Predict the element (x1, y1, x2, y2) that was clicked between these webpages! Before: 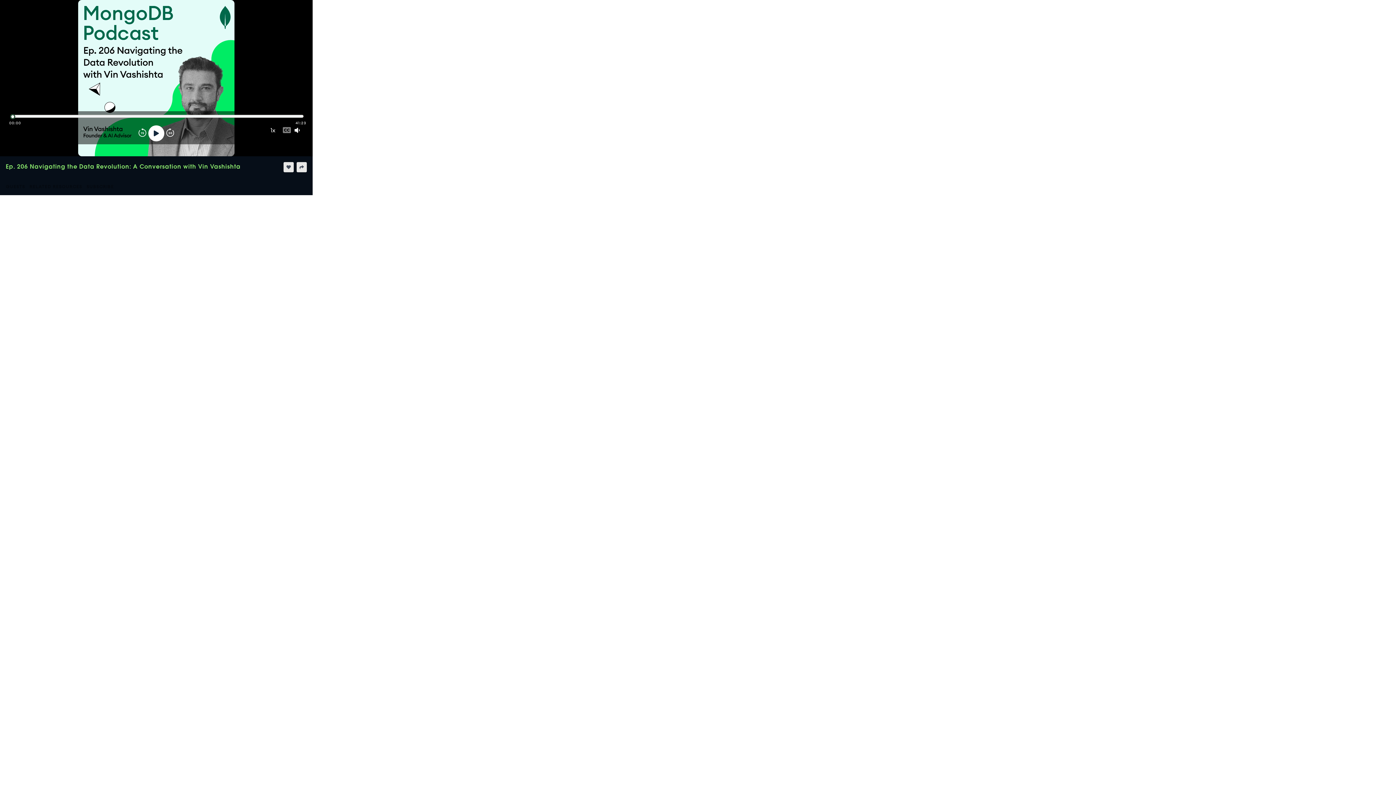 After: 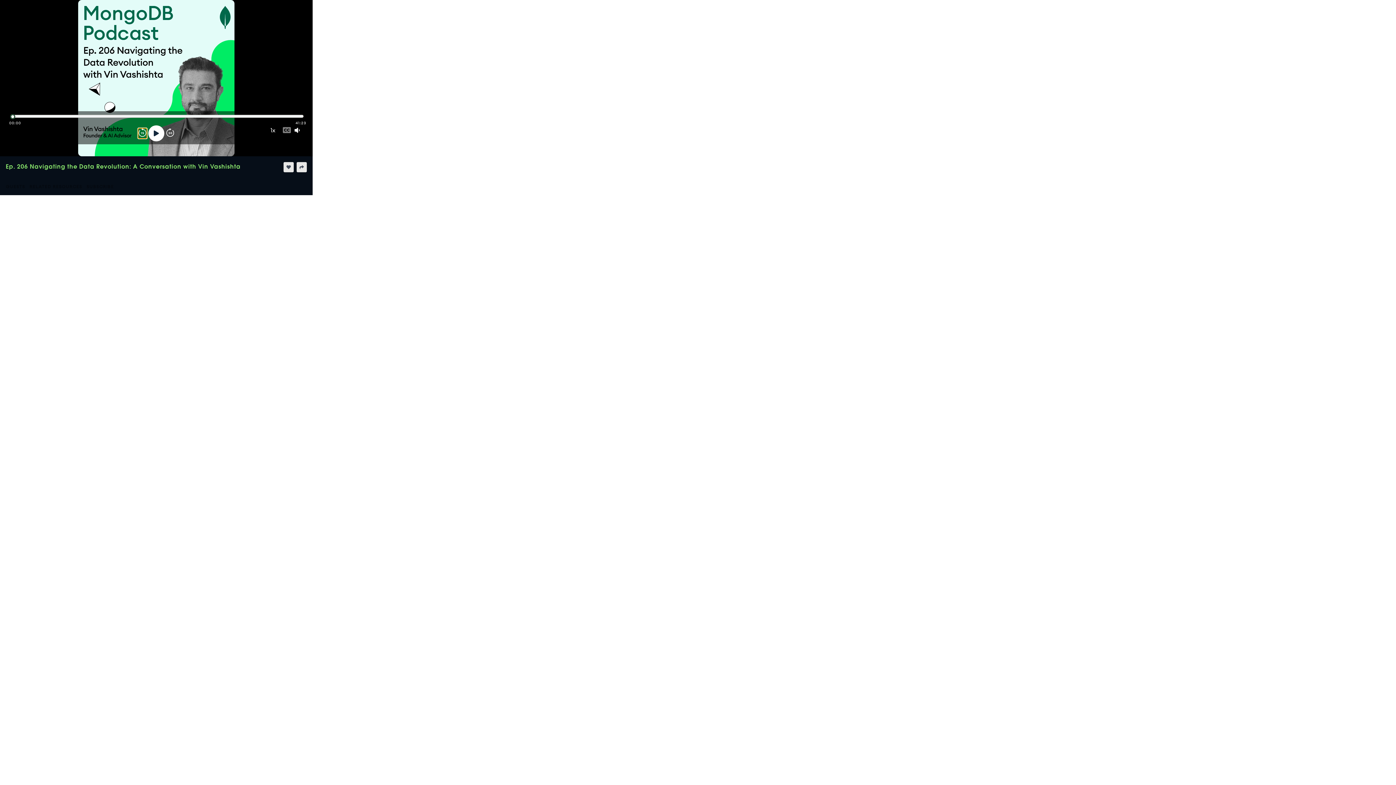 Action: bbox: (138, 128, 146, 138) label: Rewind